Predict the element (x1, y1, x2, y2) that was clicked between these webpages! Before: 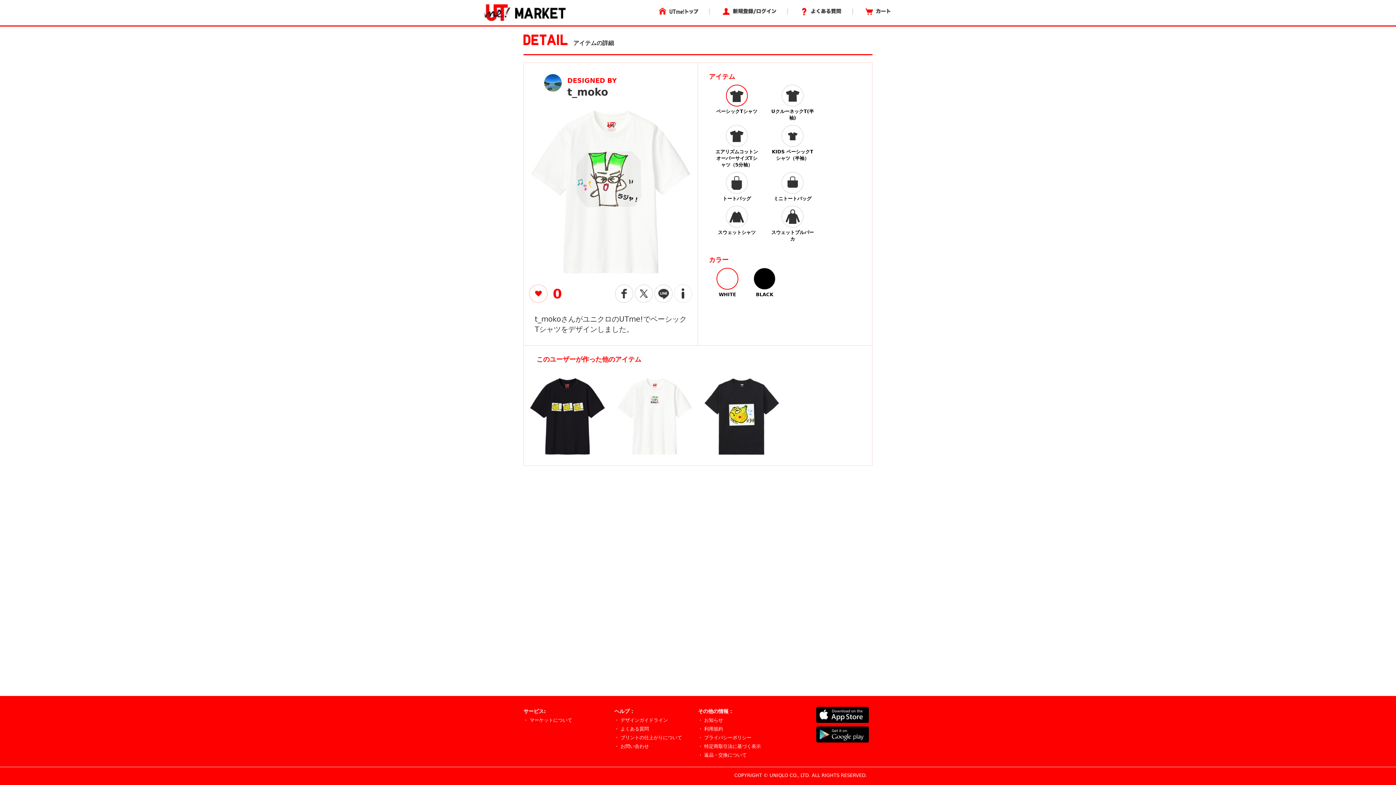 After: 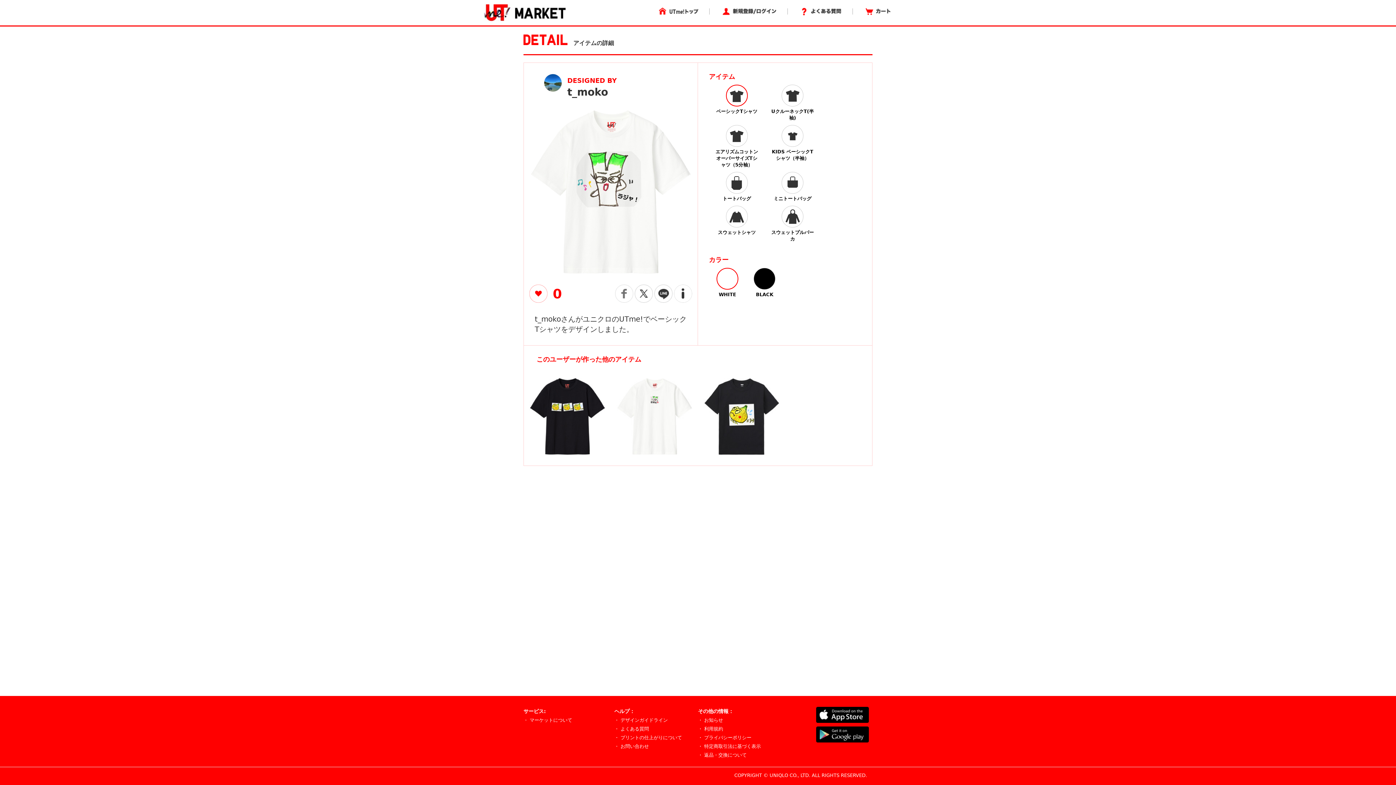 Action: bbox: (615, 290, 633, 296)